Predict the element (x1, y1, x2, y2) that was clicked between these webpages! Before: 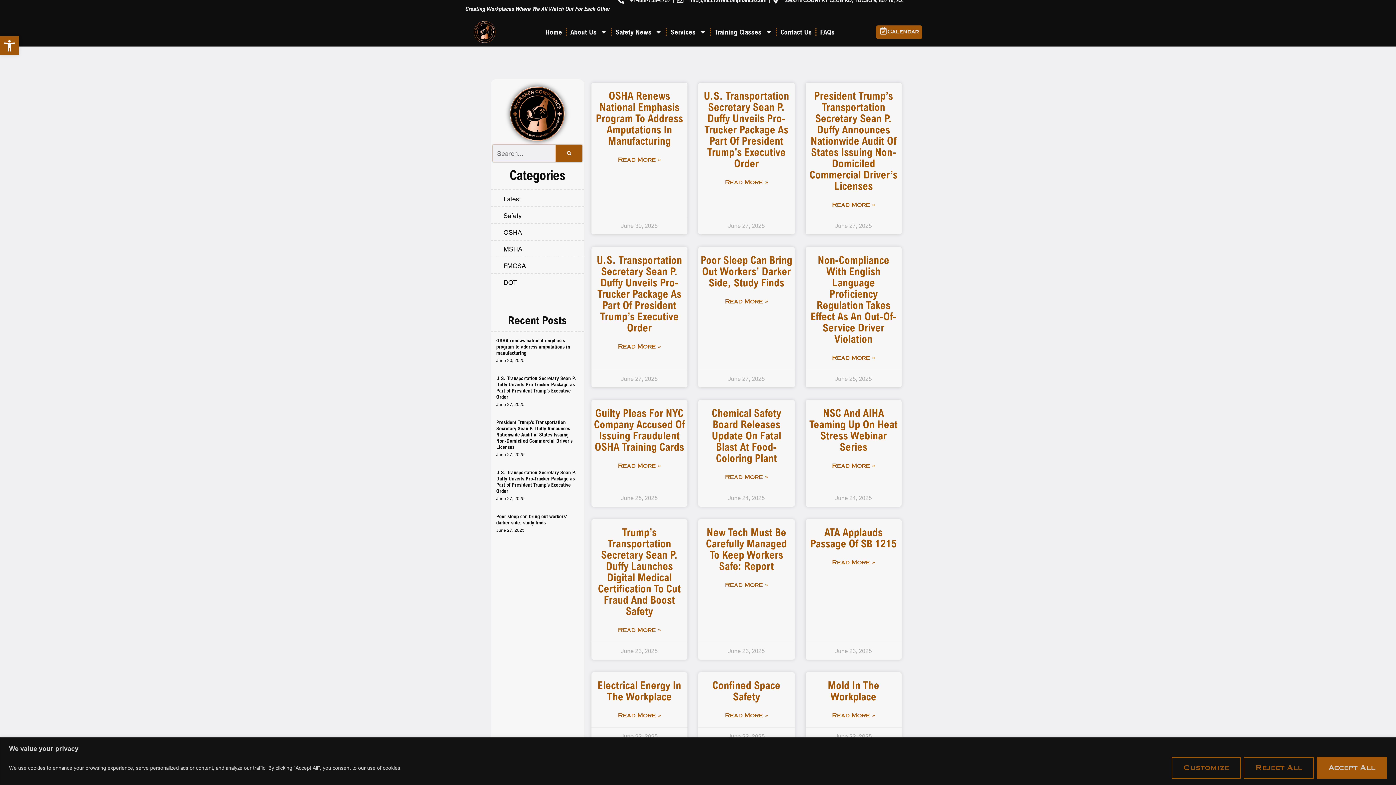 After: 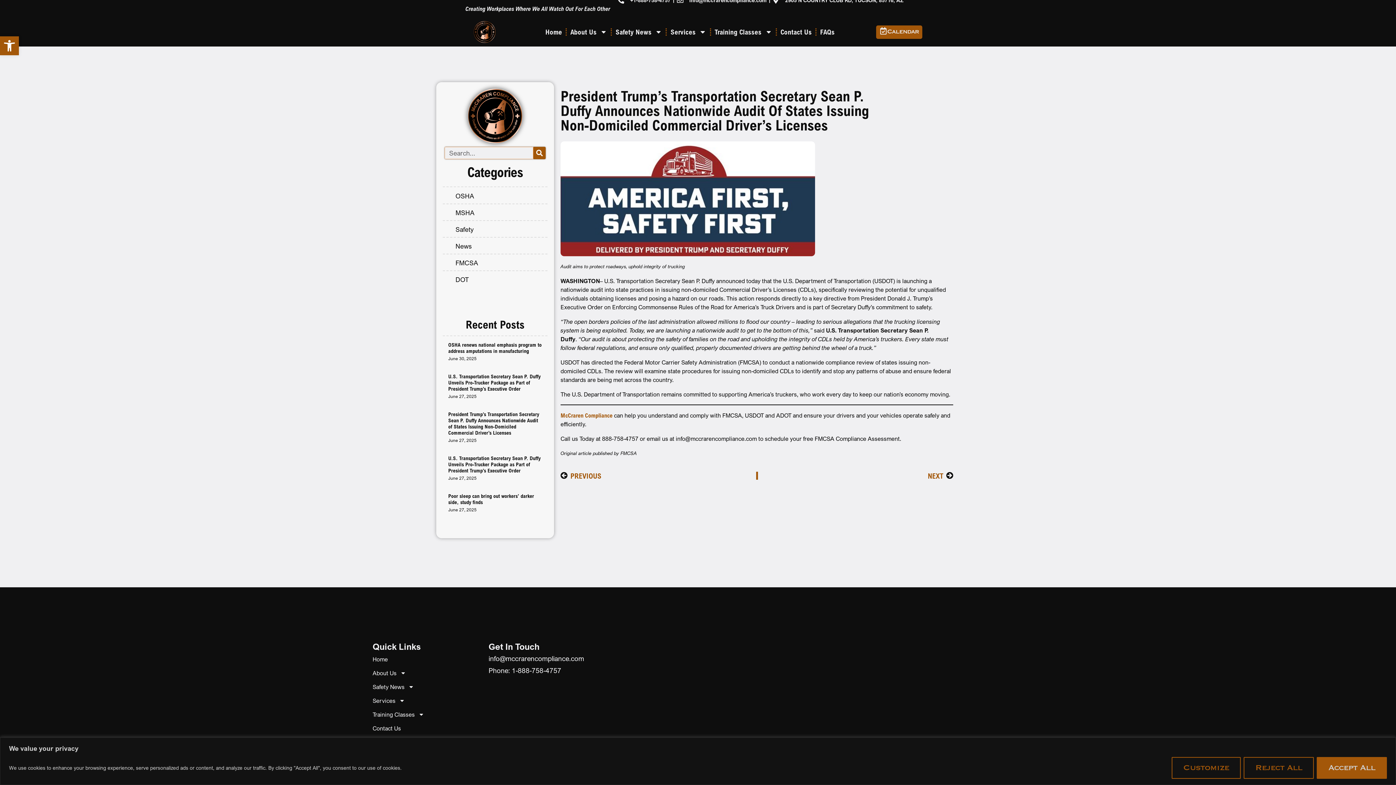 Action: label: President Trump’s Transportation Secretary Sean P. Duffy Announces Nationwide Audit Of States Issuing Non-Domiciled Commercial Driver’s Licenses bbox: (809, 89, 897, 192)